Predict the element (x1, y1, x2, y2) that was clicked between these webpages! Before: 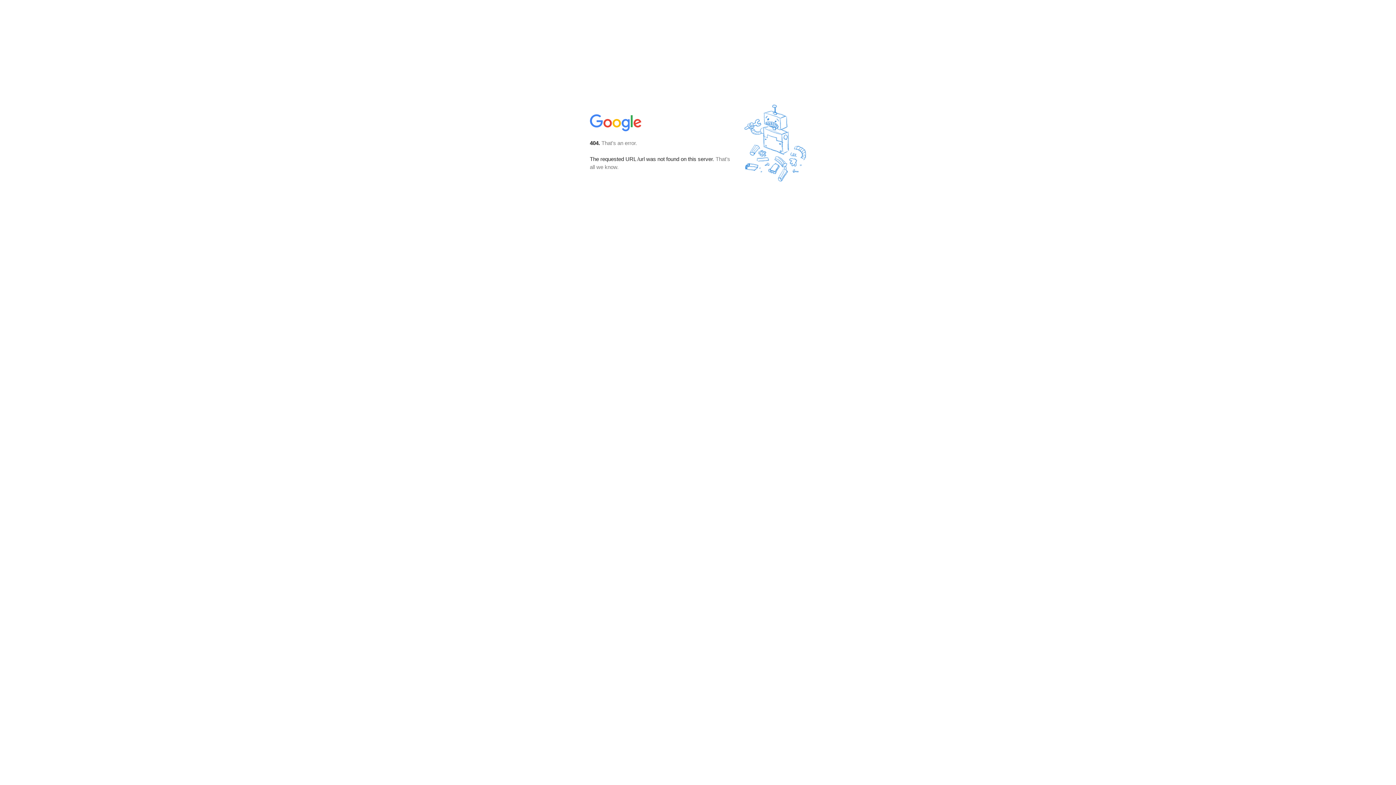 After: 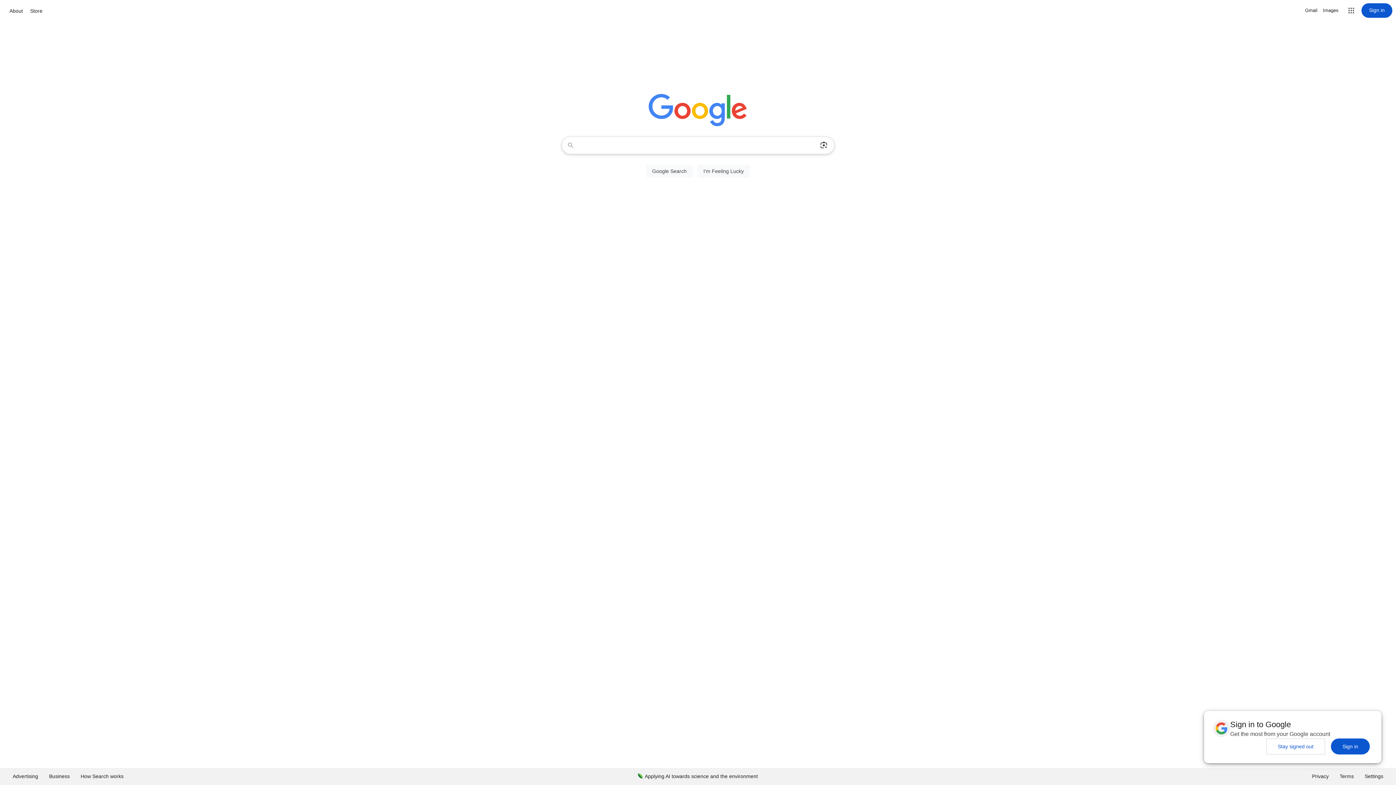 Action: bbox: (590, 127, 642, 134)